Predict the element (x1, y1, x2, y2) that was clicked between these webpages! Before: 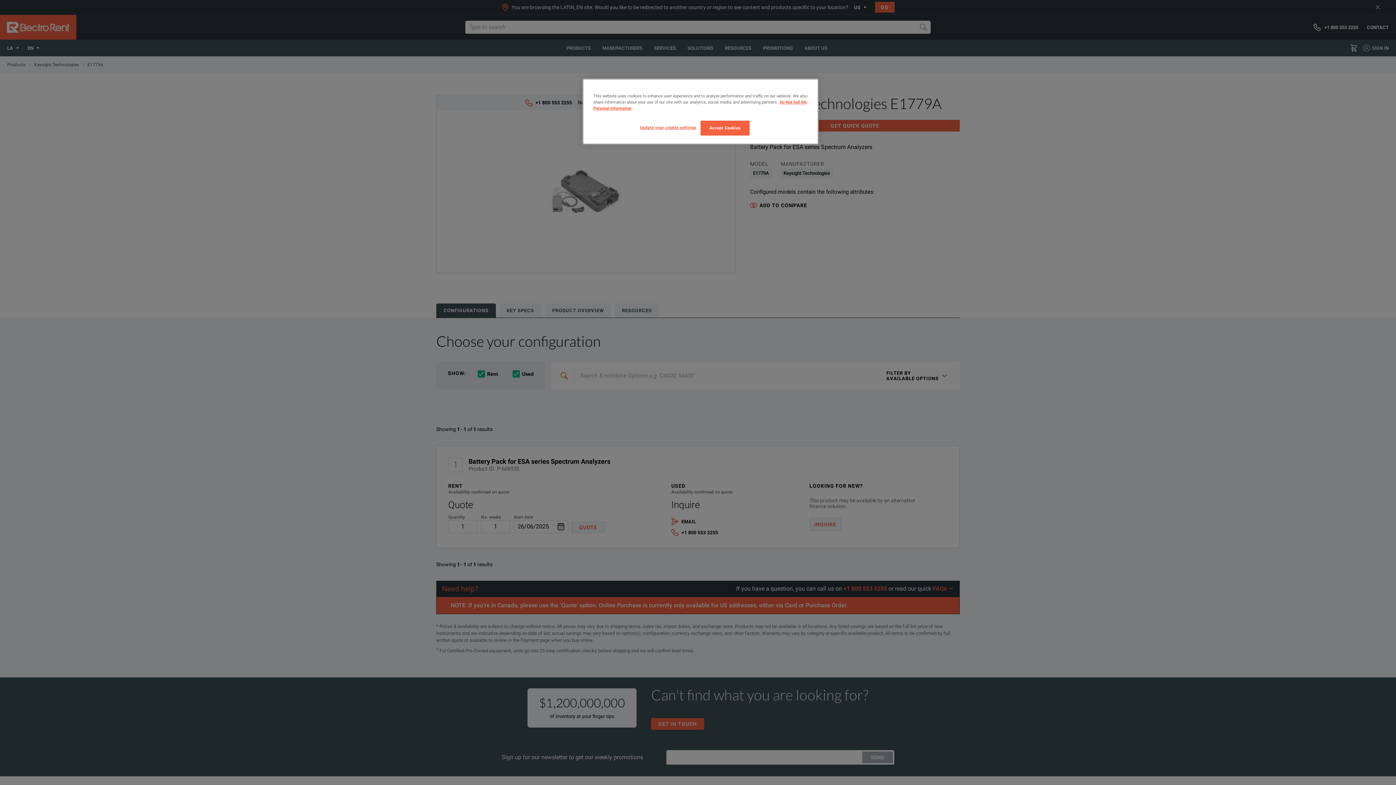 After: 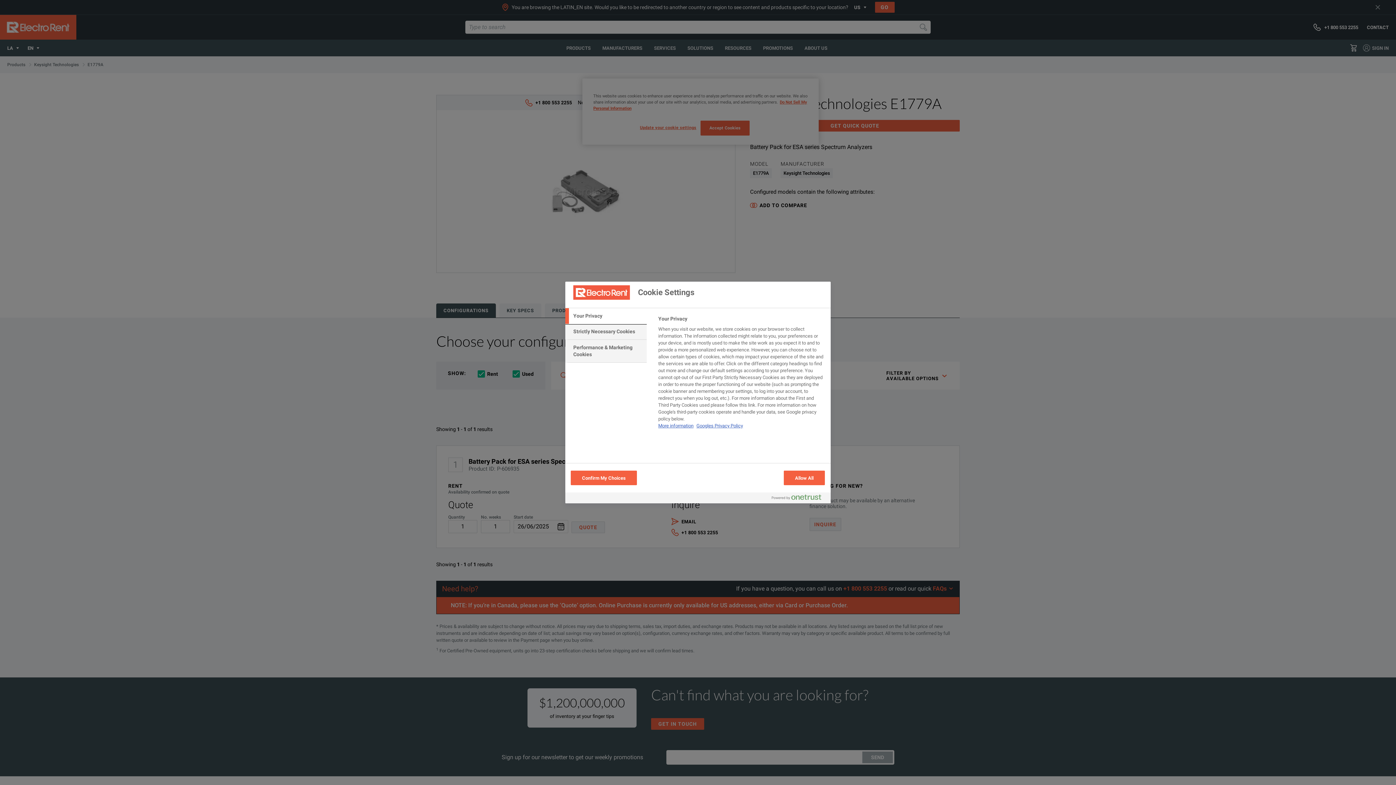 Action: bbox: (640, 120, 696, 134) label: Update your cookie settings